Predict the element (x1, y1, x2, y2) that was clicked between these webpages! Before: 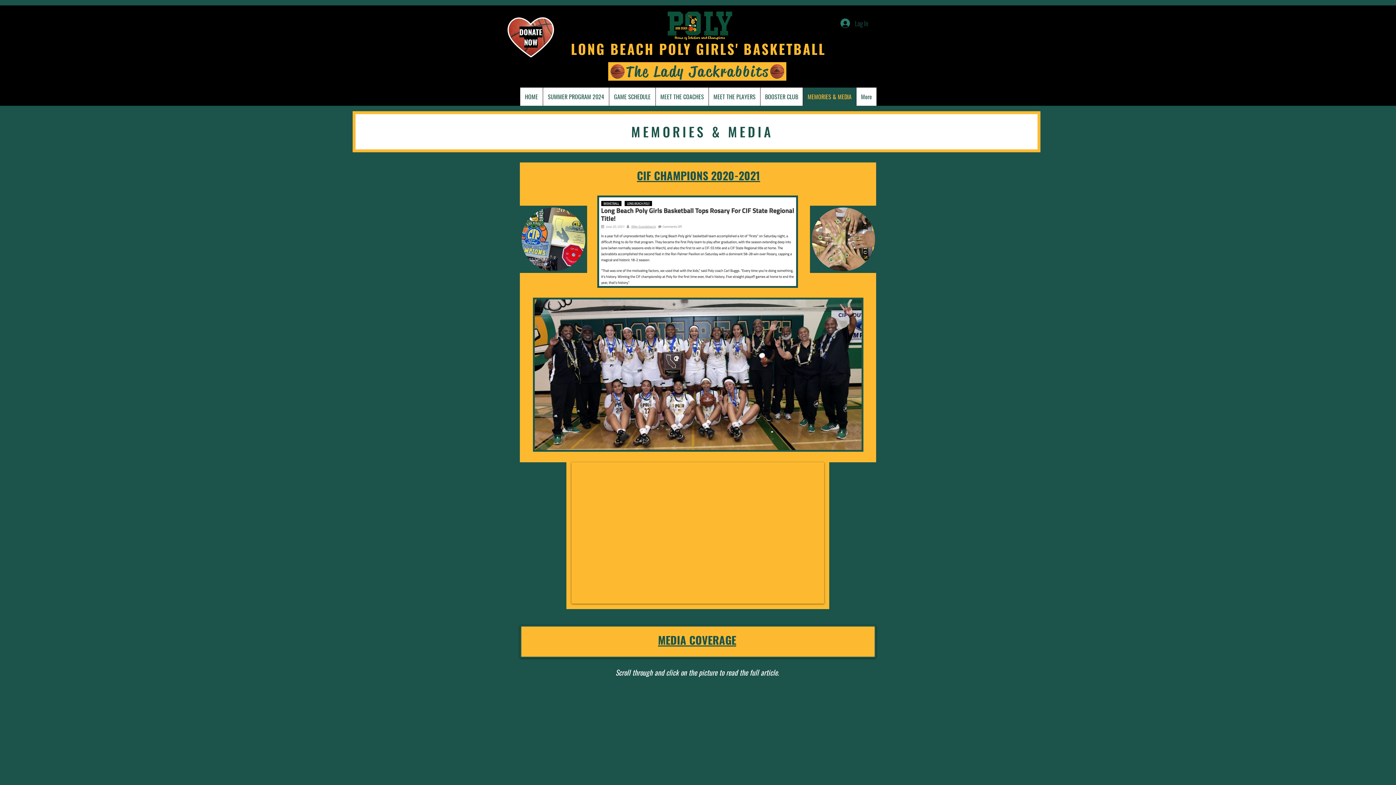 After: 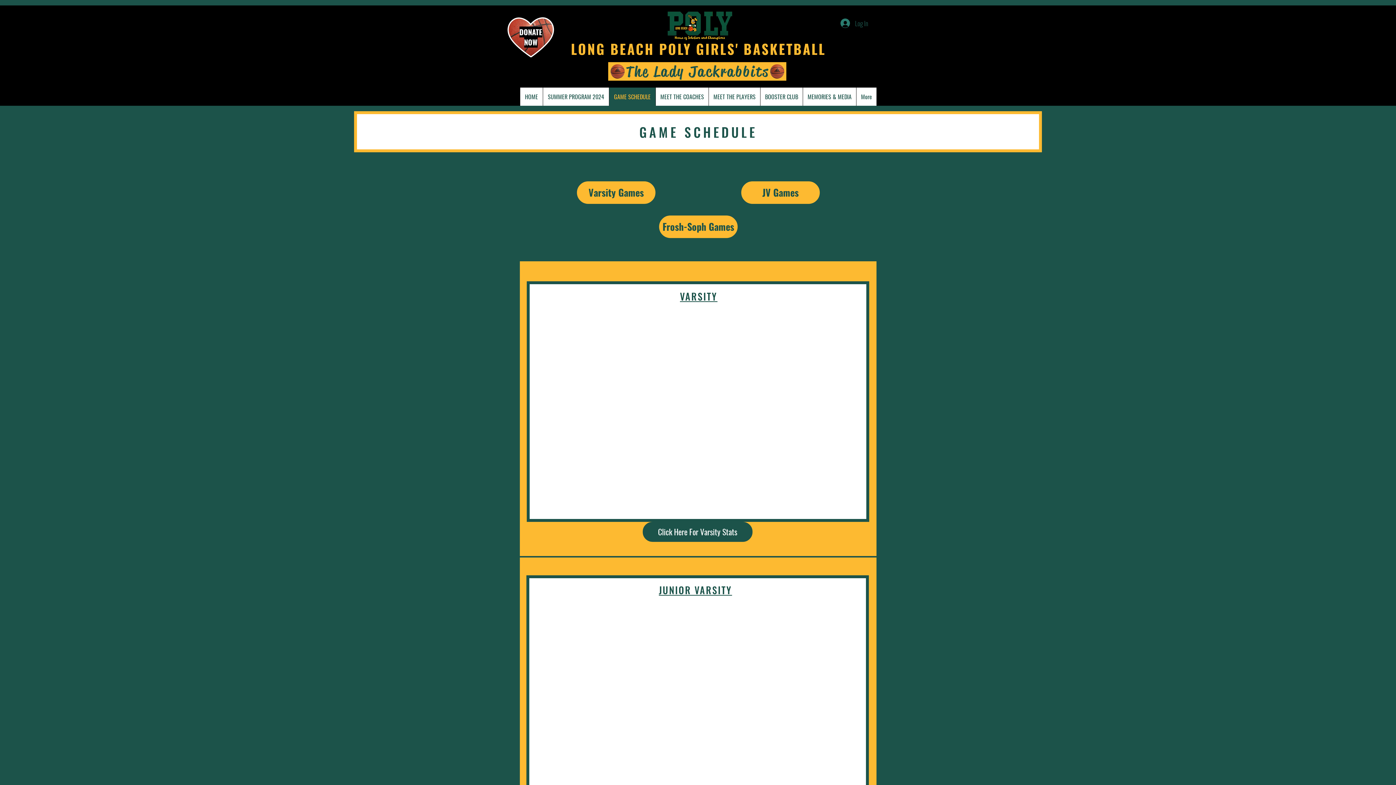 Action: label: GAME SCHEDULE bbox: (609, 87, 655, 105)